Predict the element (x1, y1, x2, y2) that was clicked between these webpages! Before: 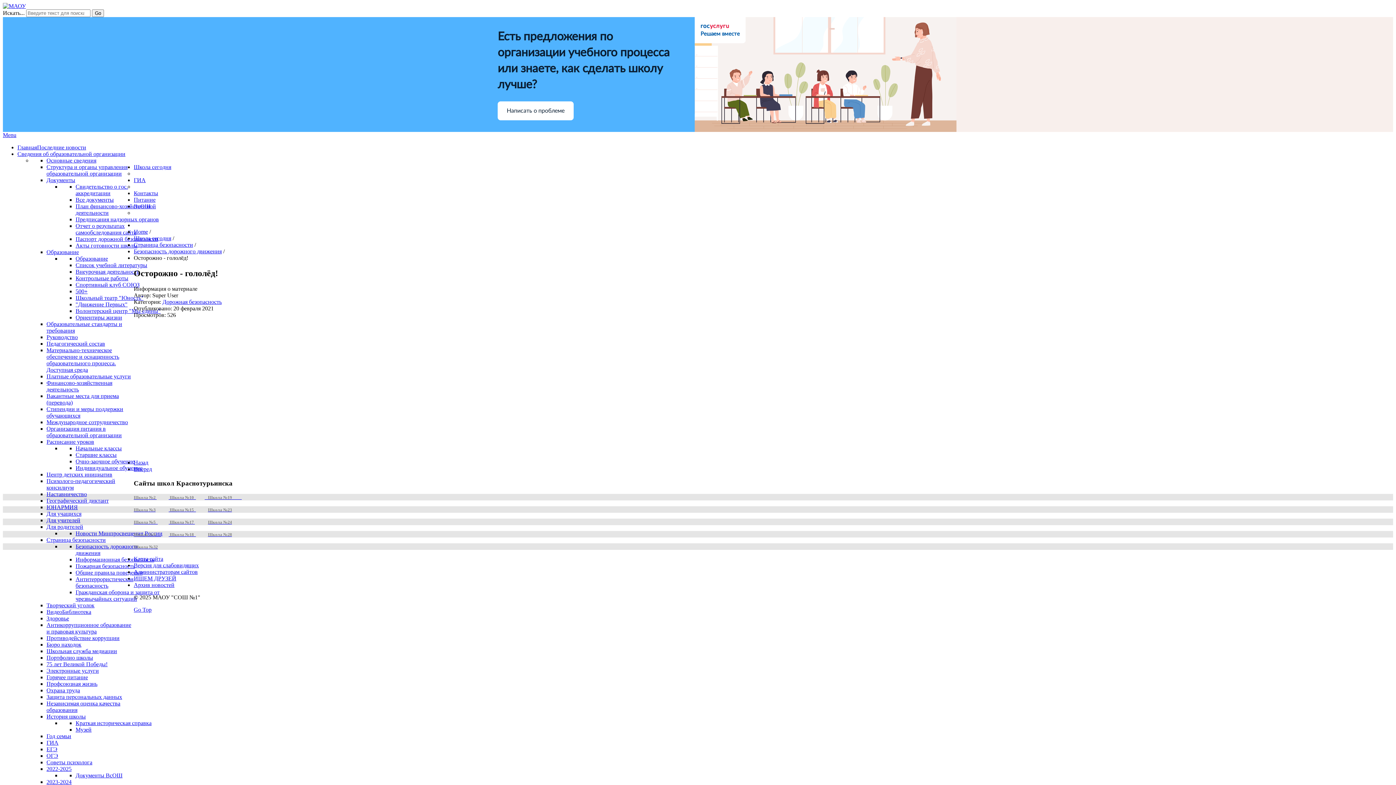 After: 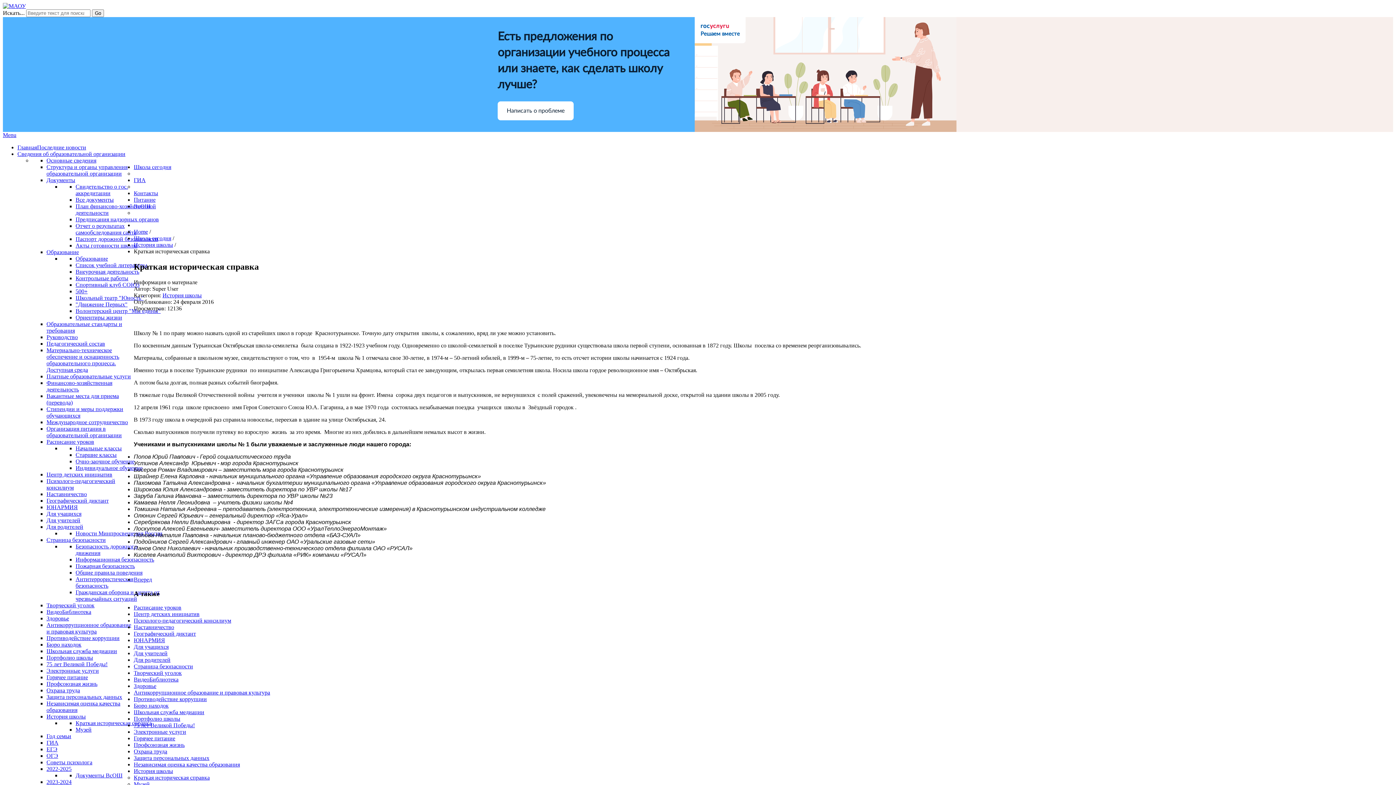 Action: bbox: (75, 720, 151, 726) label: Краткая историческая справка